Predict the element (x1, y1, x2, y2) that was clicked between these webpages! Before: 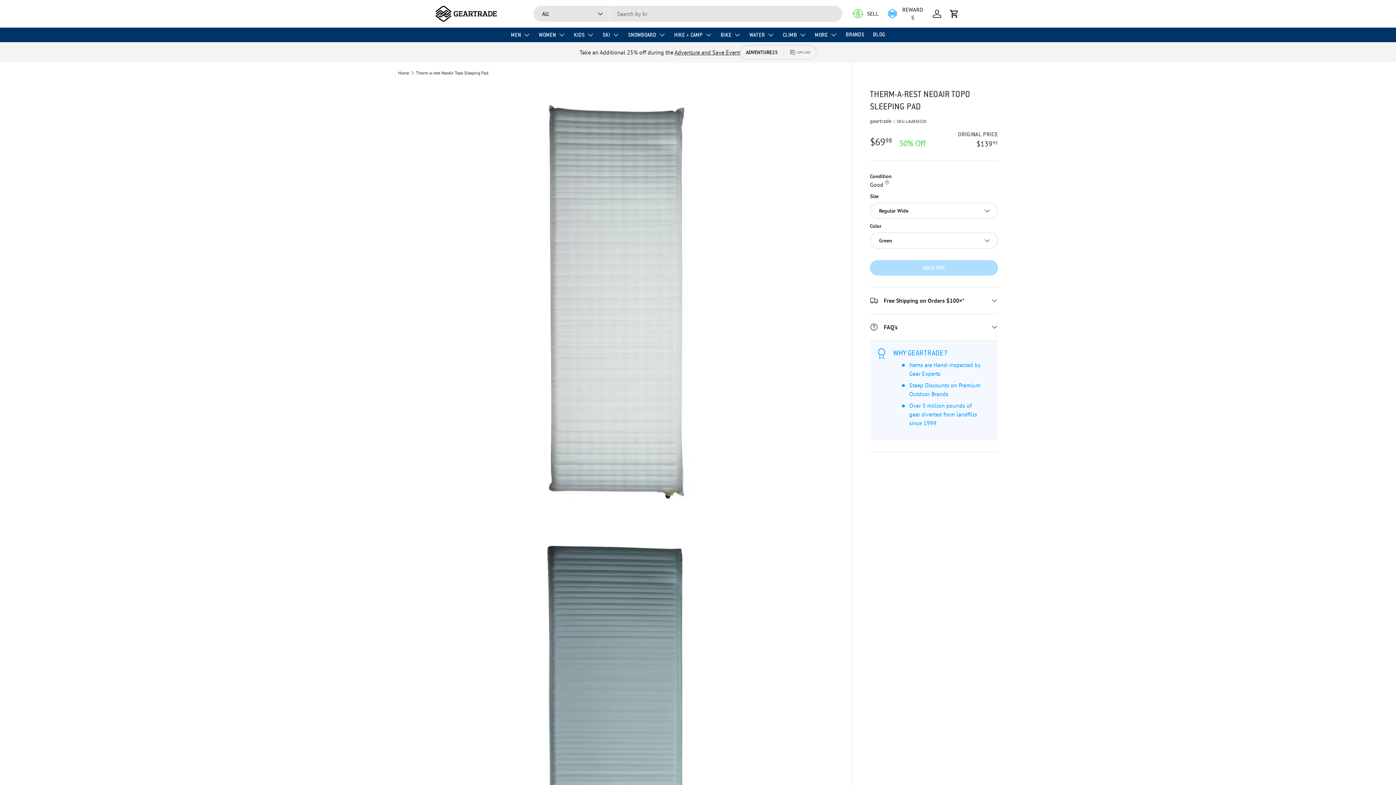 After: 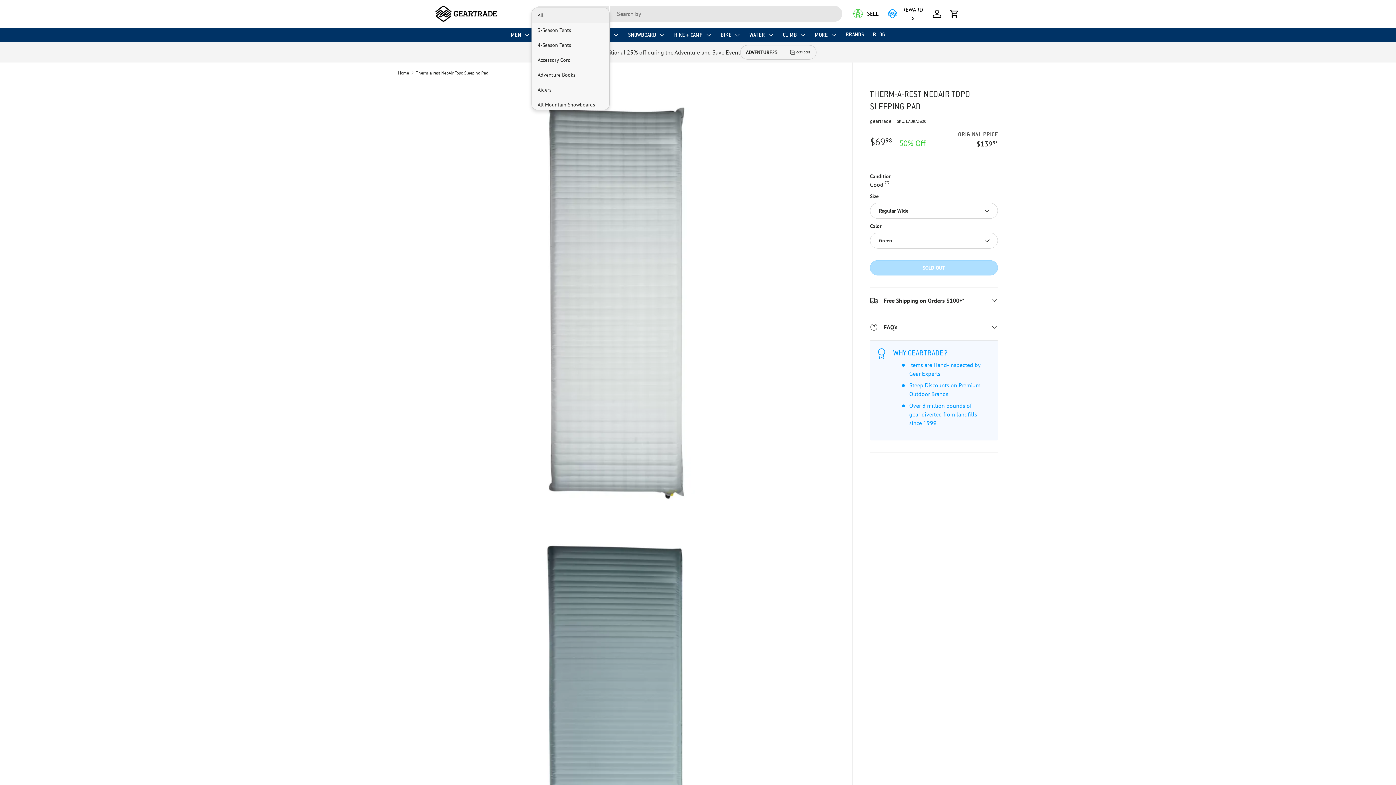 Action: label: All bbox: (533, 5, 609, 21)